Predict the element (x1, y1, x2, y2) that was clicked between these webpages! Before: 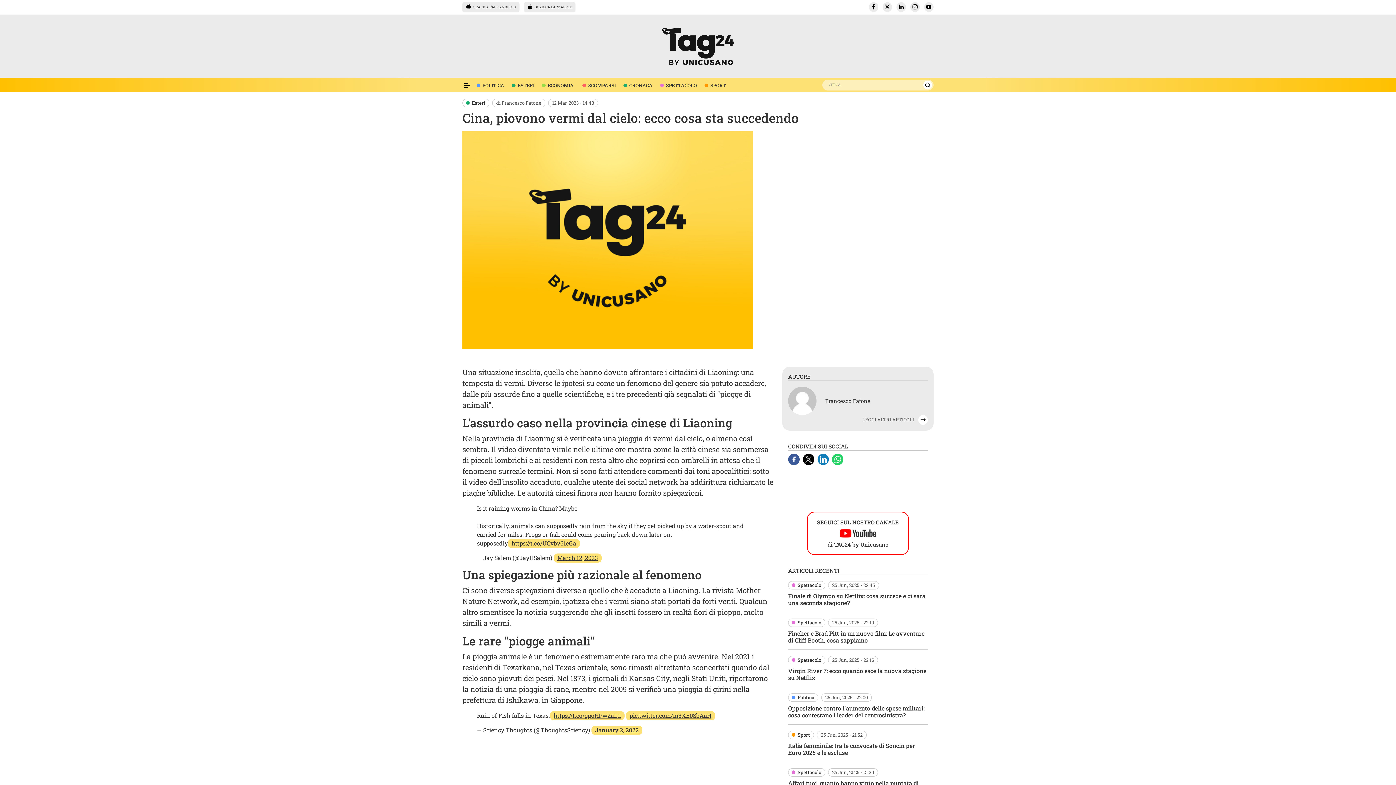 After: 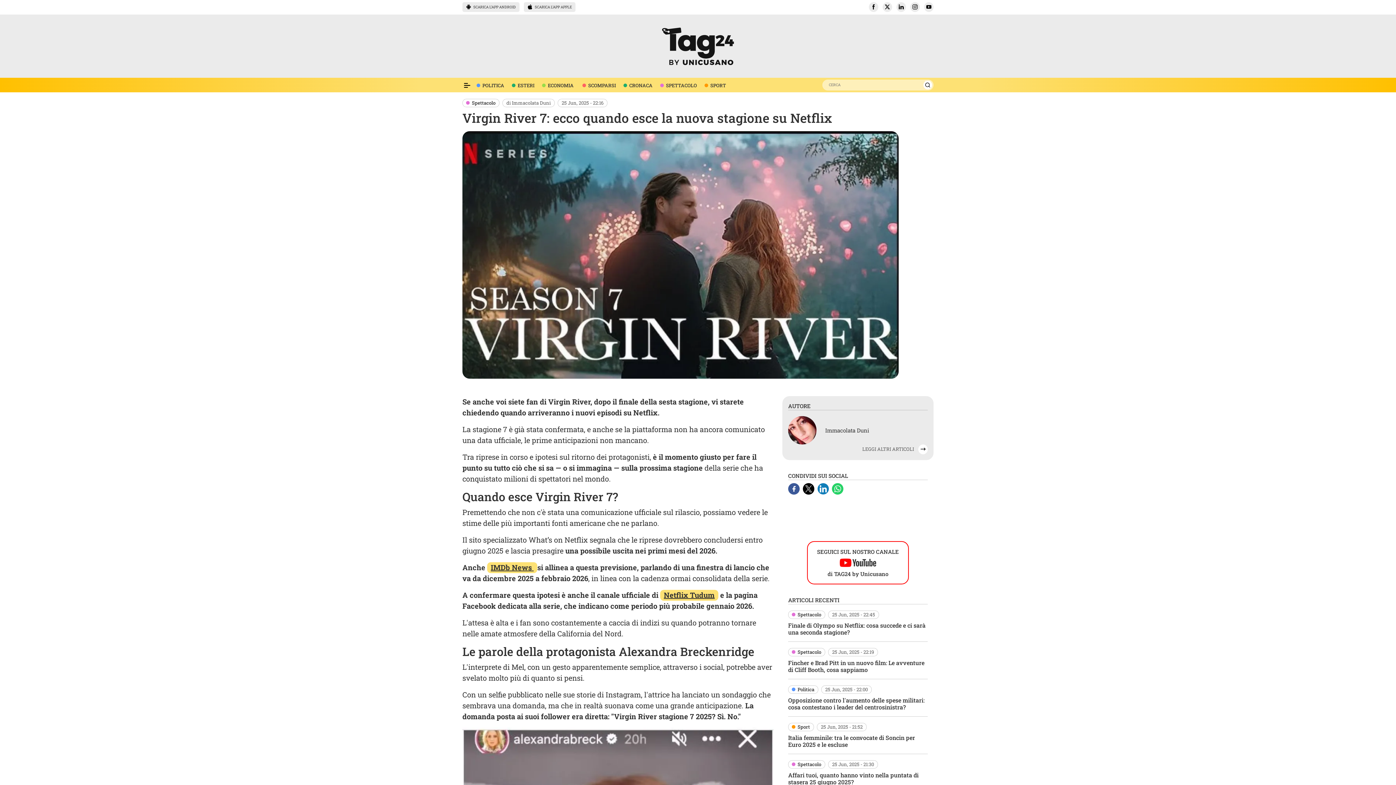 Action: label: Virgin River 7: ecco quando esce la nuova stagione su Netflix bbox: (788, 667, 926, 681)